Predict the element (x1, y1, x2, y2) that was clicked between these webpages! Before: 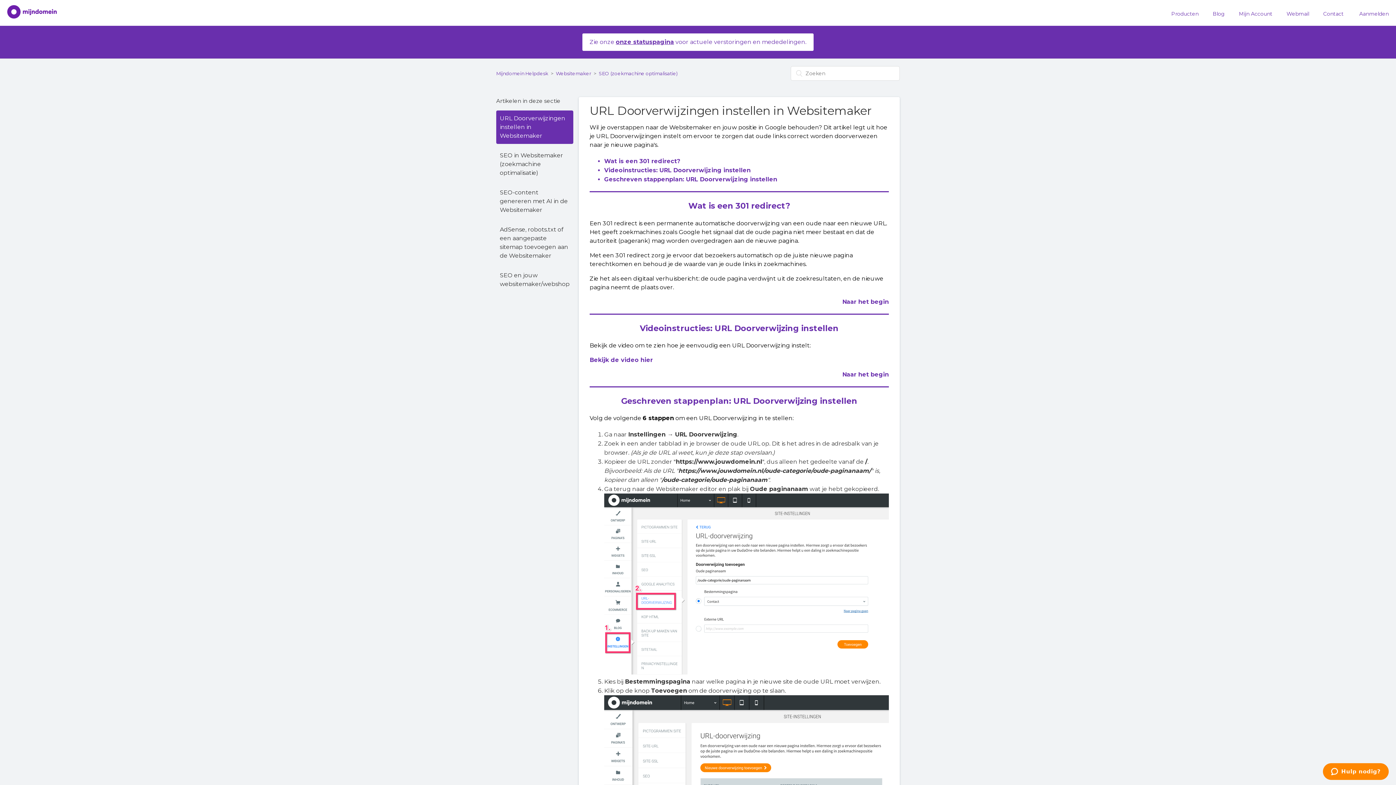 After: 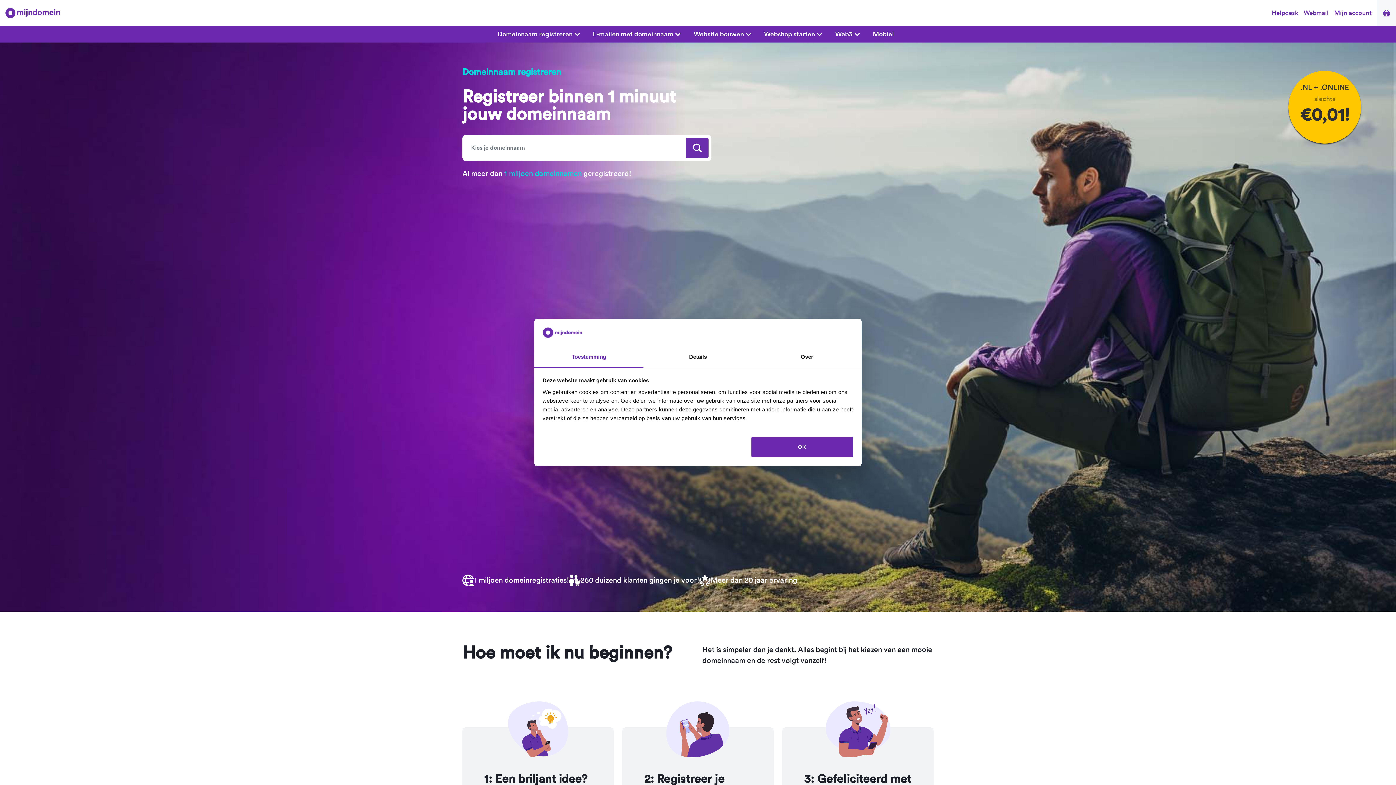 Action: bbox: (1164, 7, 1206, 20) label: Producten